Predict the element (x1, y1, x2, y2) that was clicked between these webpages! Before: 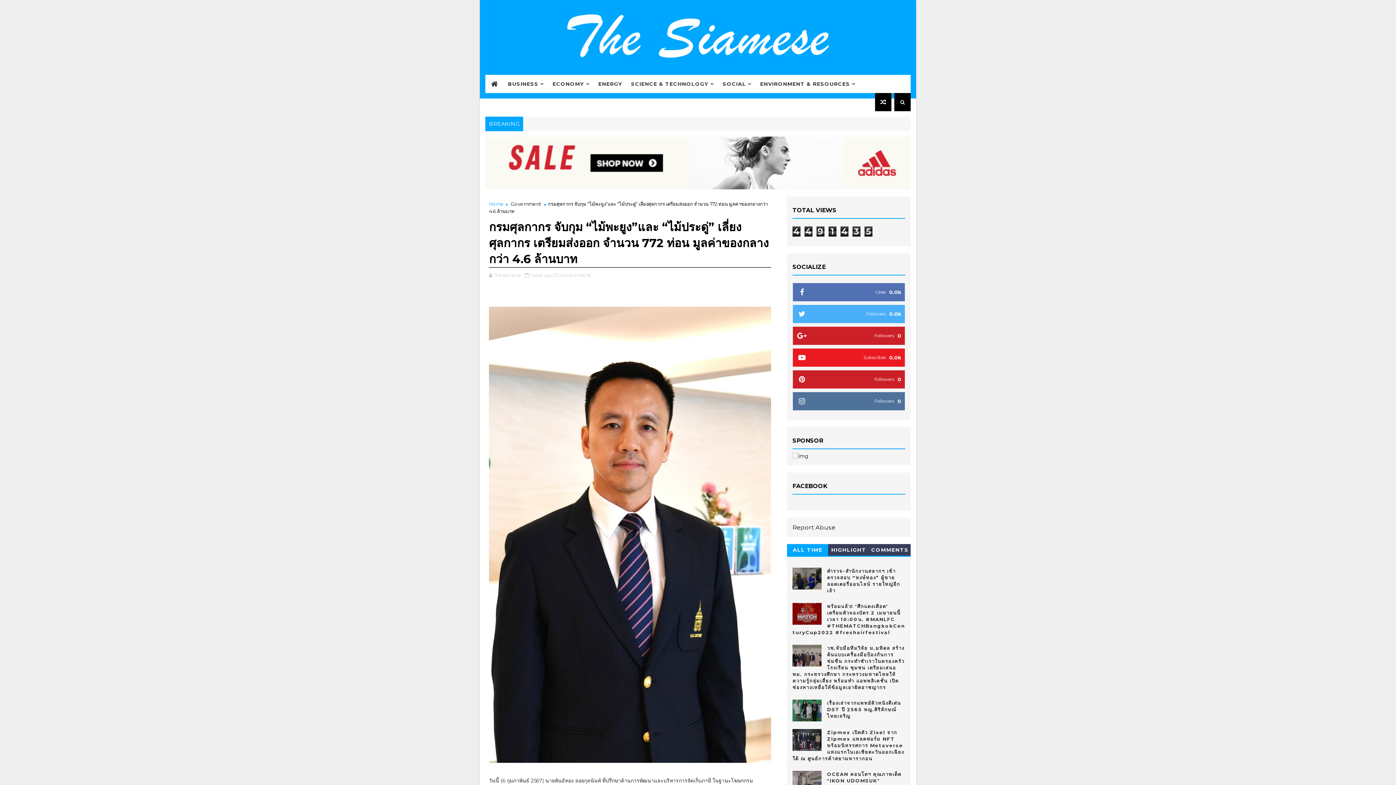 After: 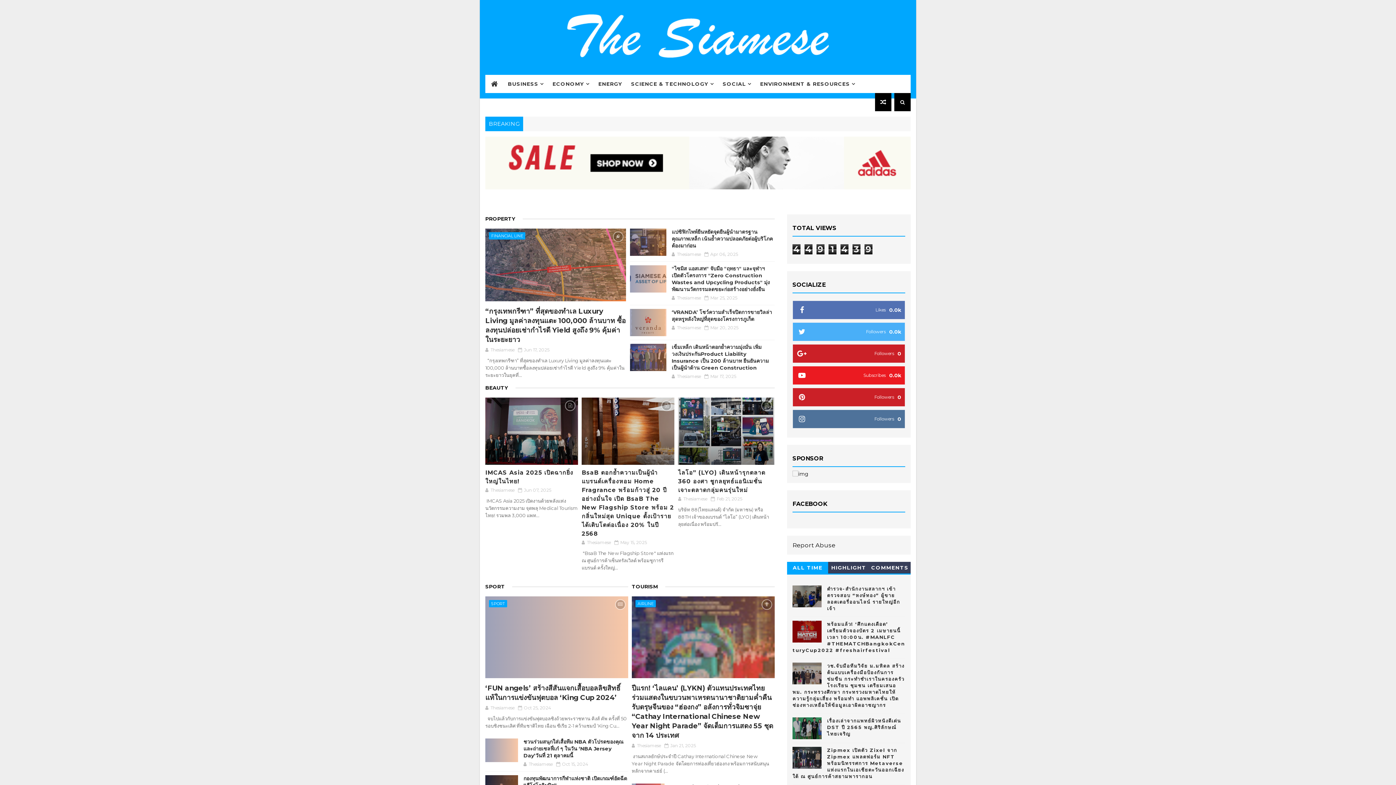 Action: bbox: (489, 200, 504, 206) label: Home